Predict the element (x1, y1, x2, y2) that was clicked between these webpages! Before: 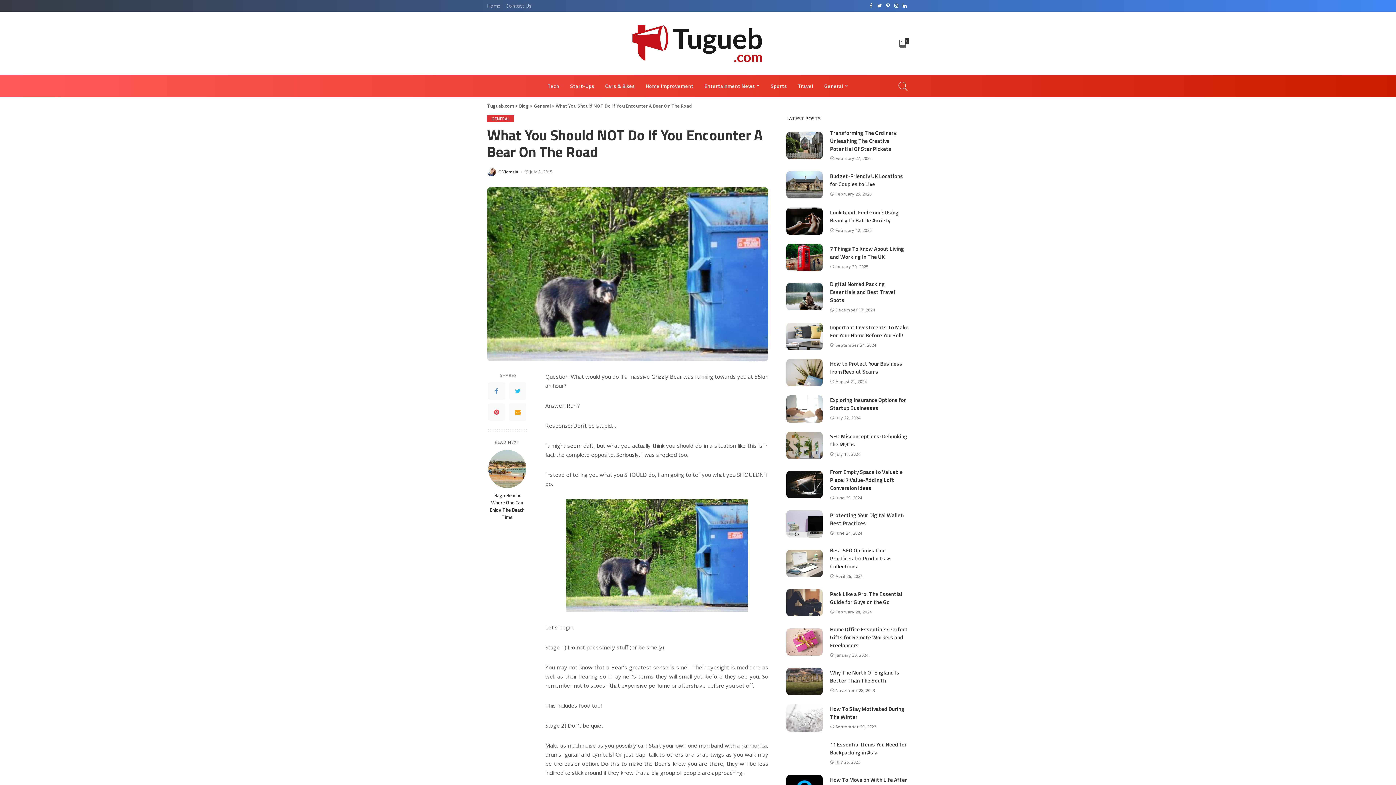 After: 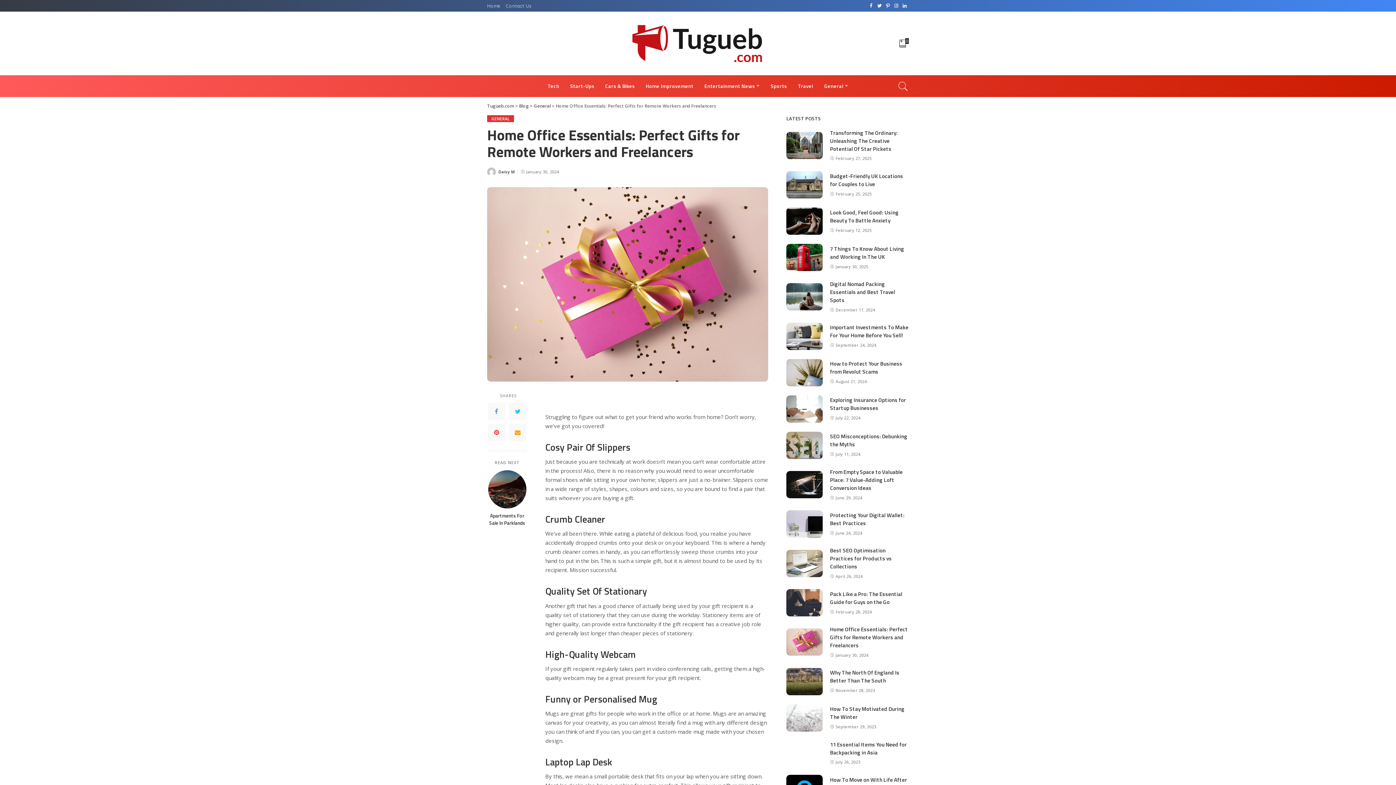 Action: bbox: (830, 625, 908, 649) label: Home Office Essentials: Perfect Gifts for Remote Workers and Freelancers